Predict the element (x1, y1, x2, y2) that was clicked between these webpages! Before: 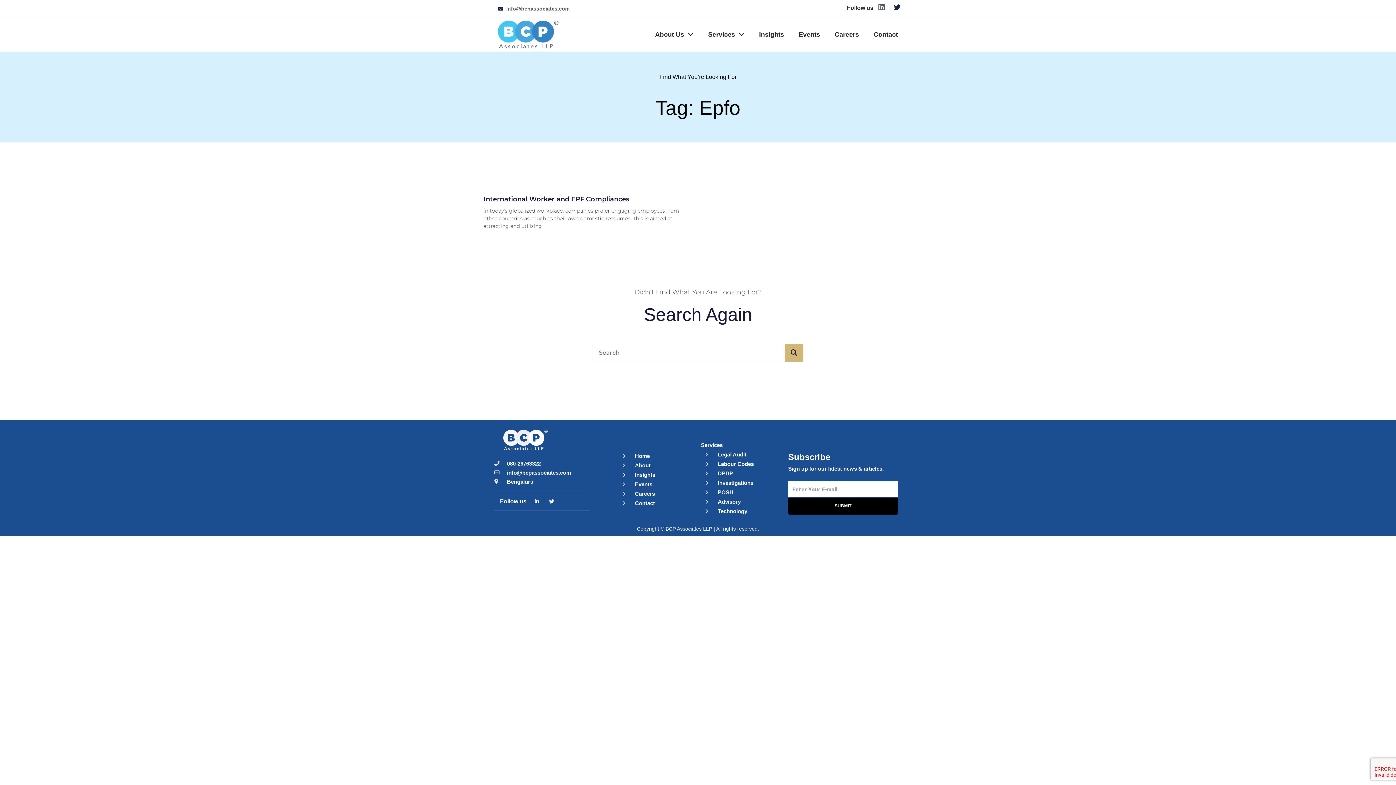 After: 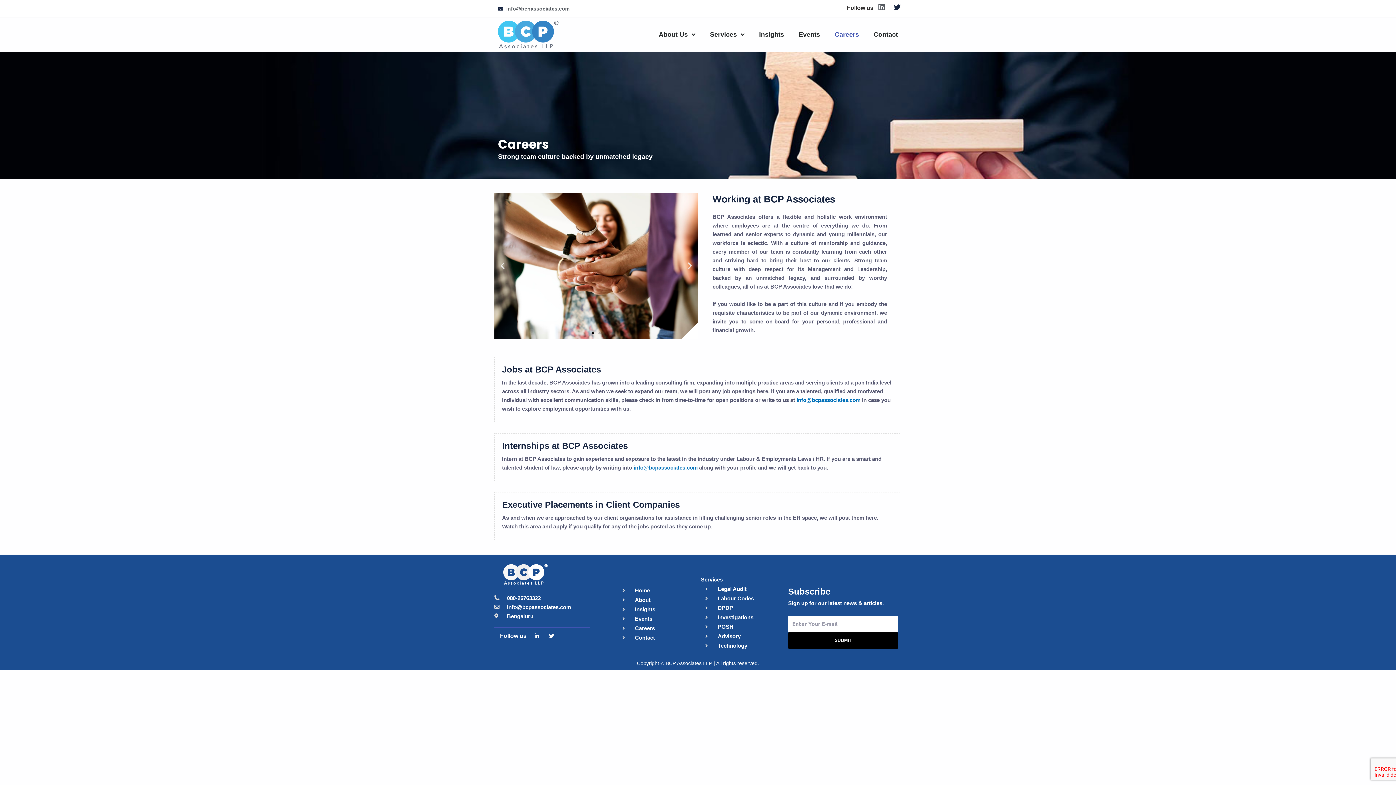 Action: label: Careers bbox: (622, 490, 690, 497)